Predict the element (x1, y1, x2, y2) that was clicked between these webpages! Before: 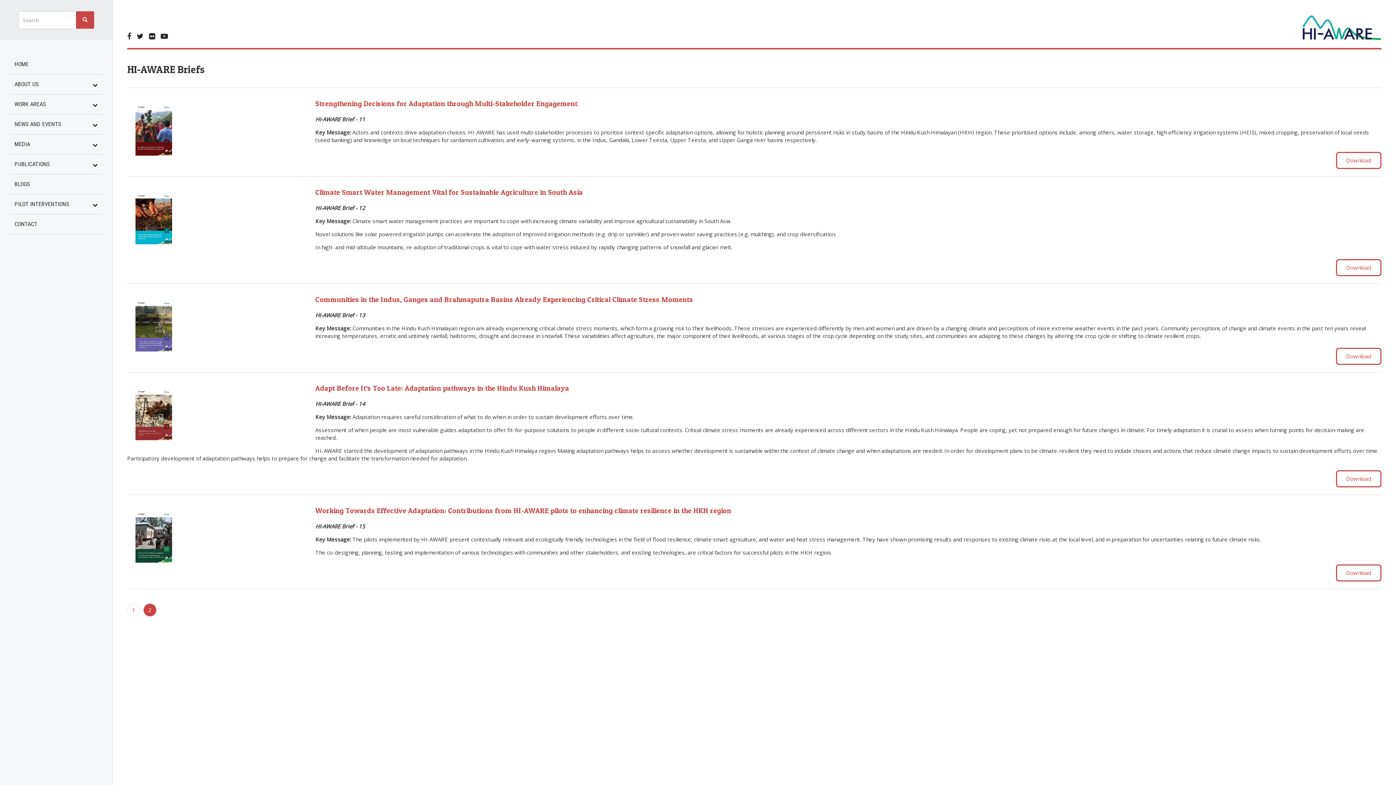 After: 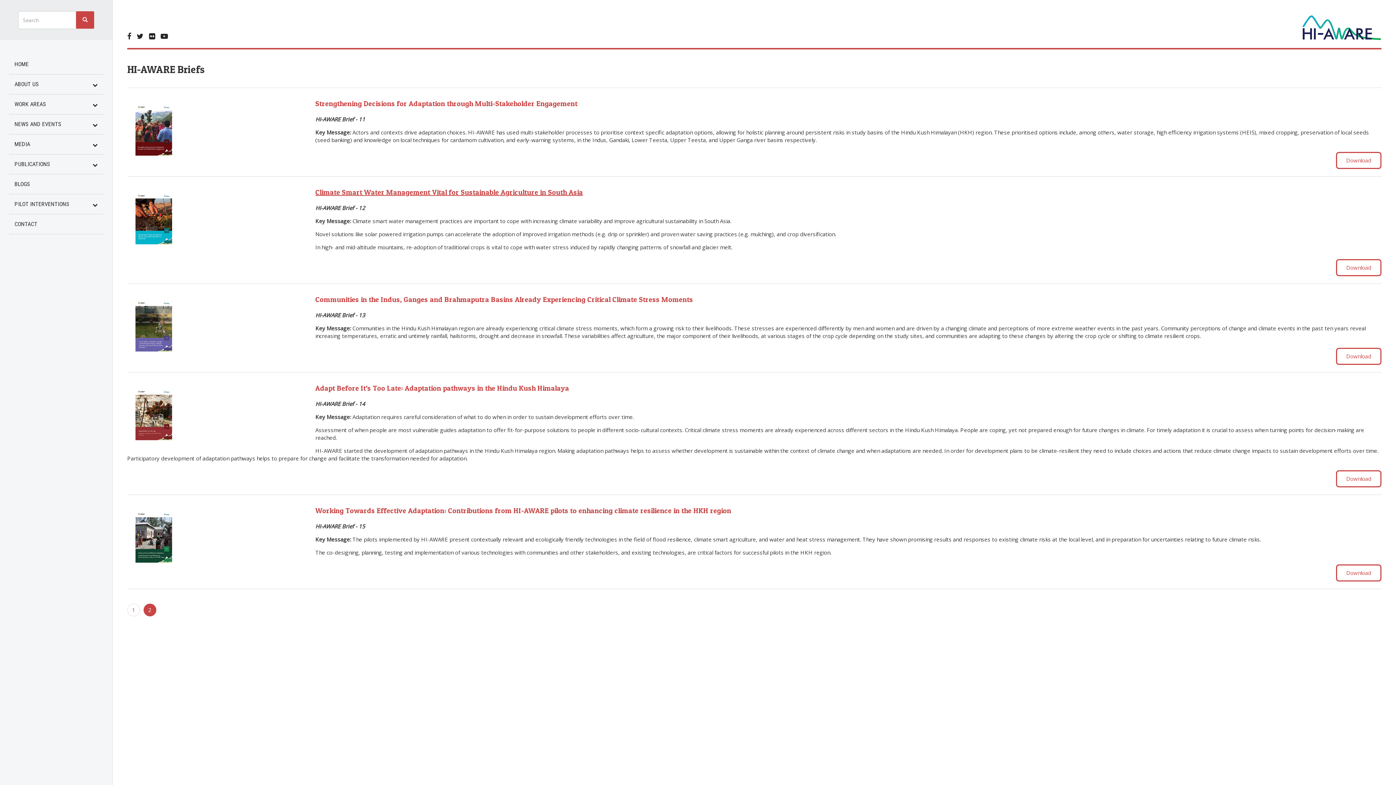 Action: bbox: (315, 188, 583, 196) label: Climate Smart Water Management Vital for Sustainable Agriculture in South Asia